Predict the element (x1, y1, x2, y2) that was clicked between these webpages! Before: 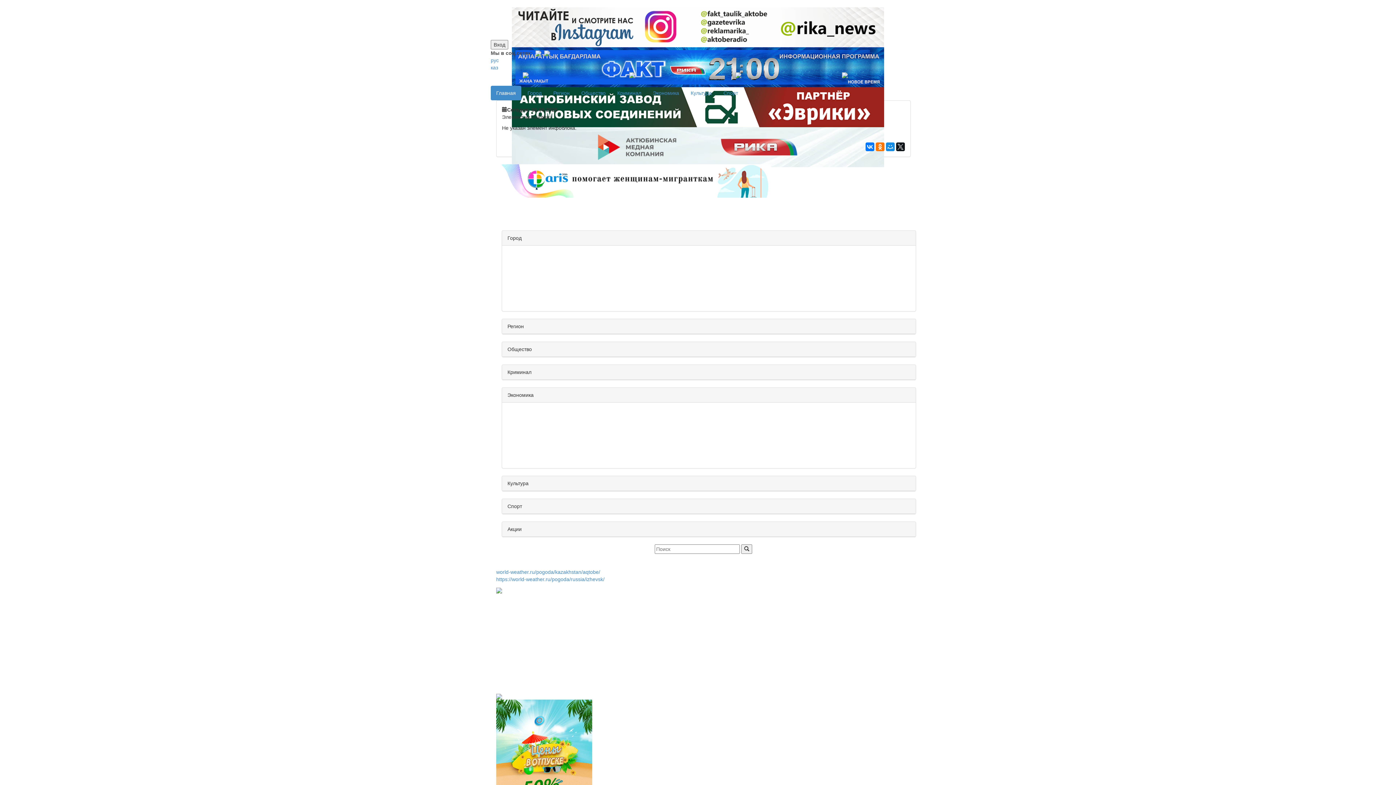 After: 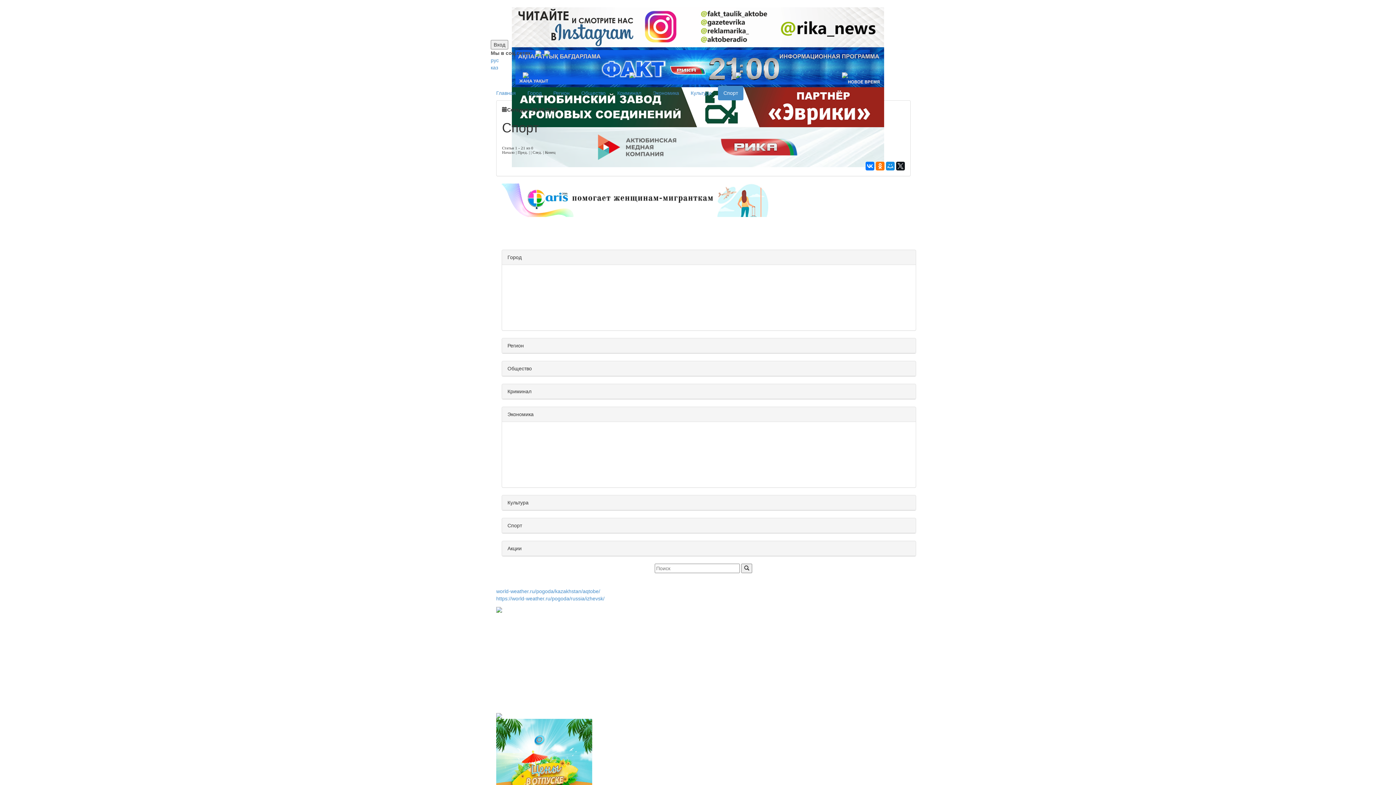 Action: label: Спорт bbox: (718, 85, 743, 100)